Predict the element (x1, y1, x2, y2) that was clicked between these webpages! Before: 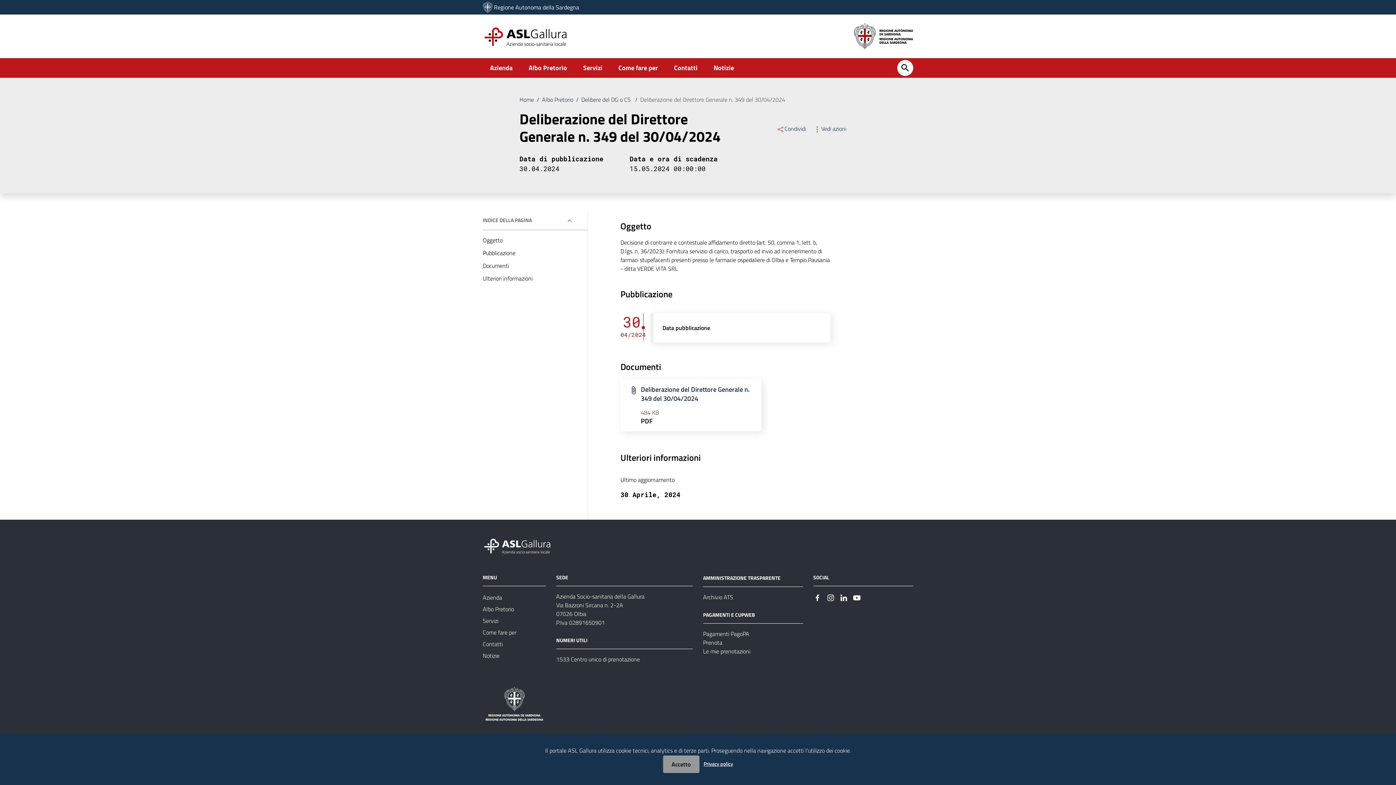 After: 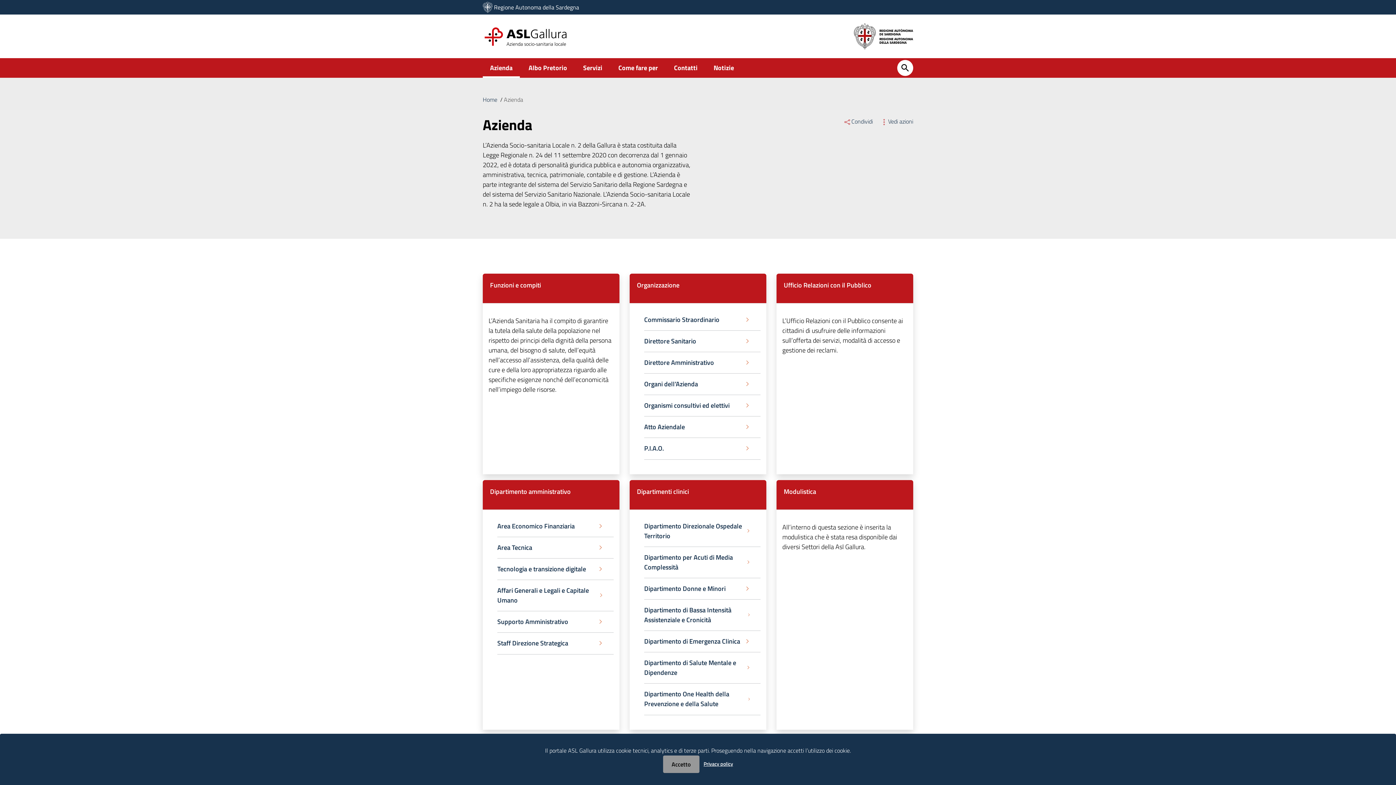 Action: label: Azienda bbox: (482, 592, 546, 603)